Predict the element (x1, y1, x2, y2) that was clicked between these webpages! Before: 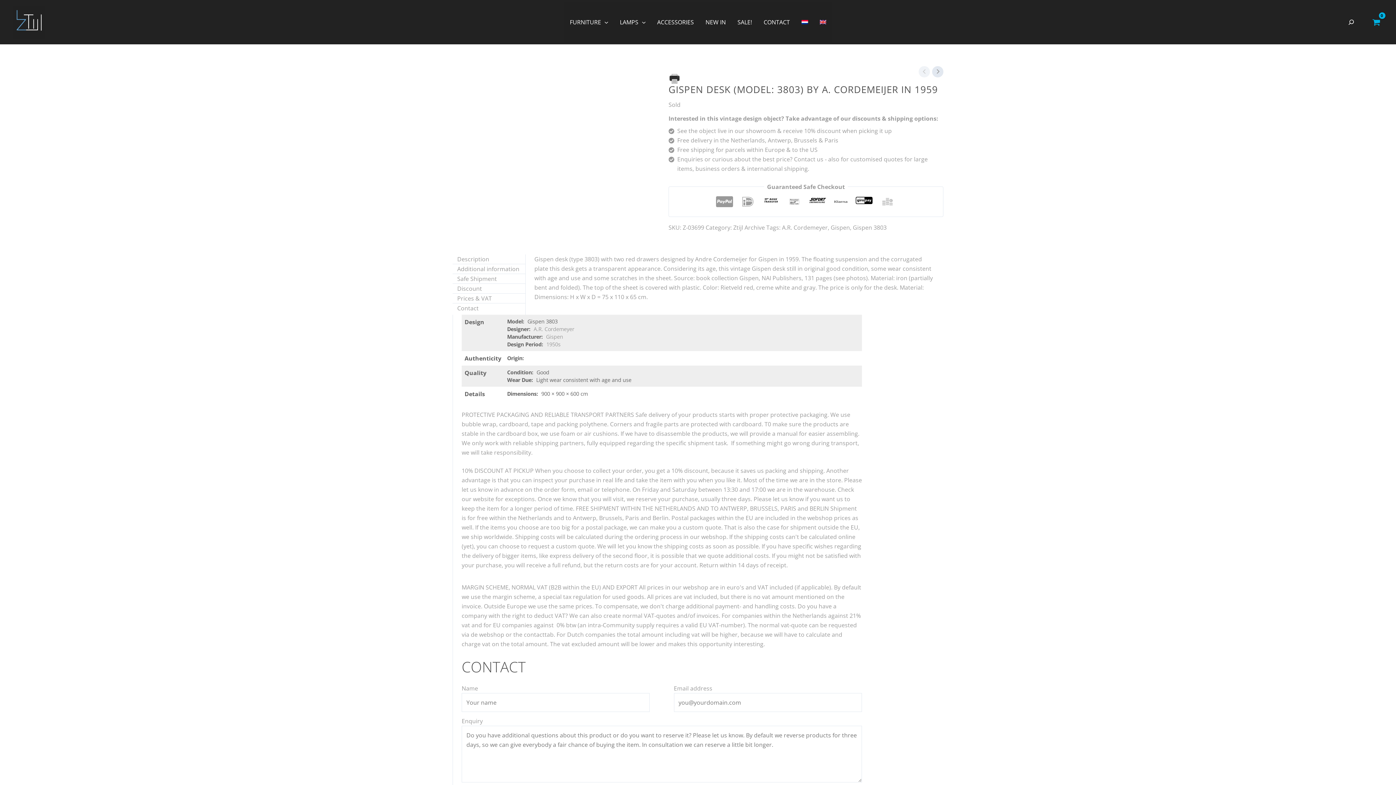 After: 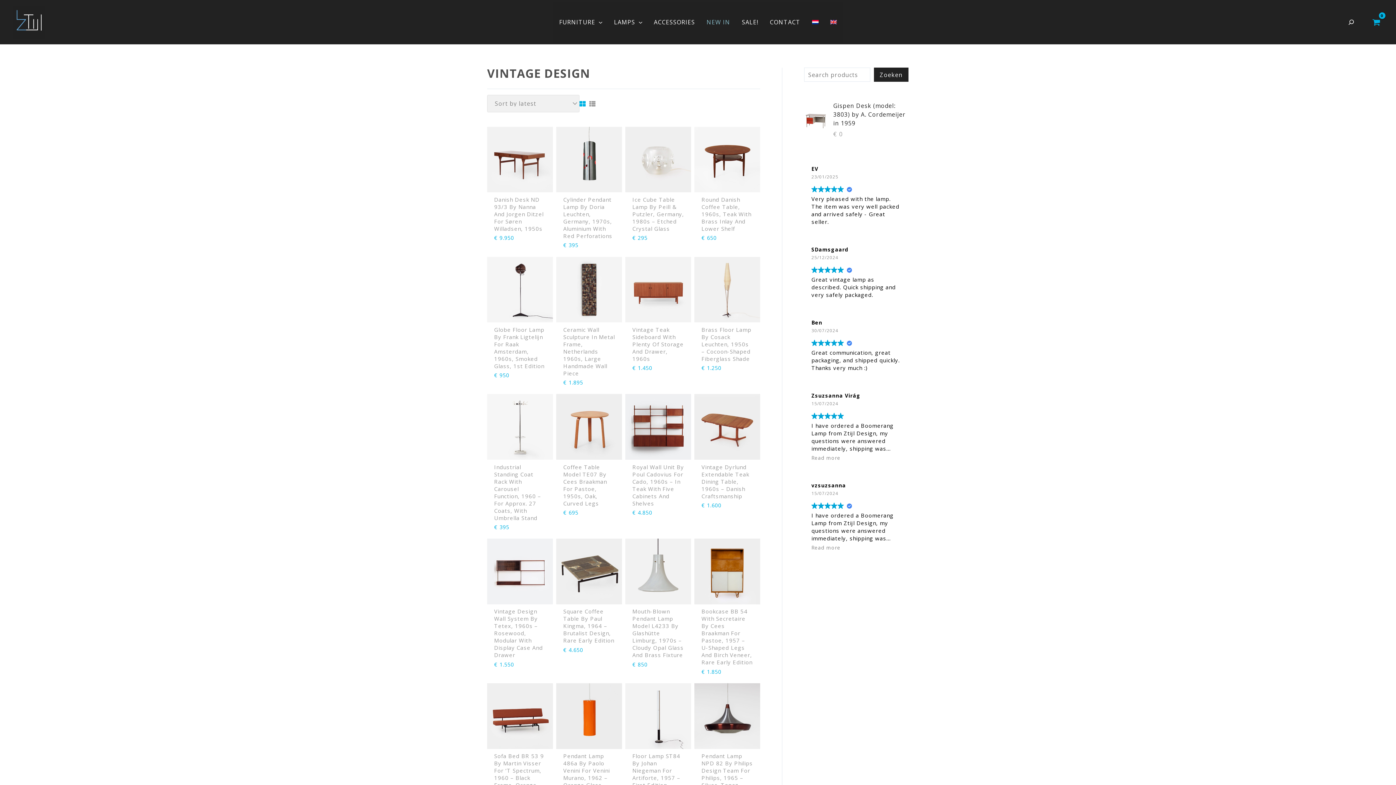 Action: label: NEW IN bbox: (699, 1, 731, 42)